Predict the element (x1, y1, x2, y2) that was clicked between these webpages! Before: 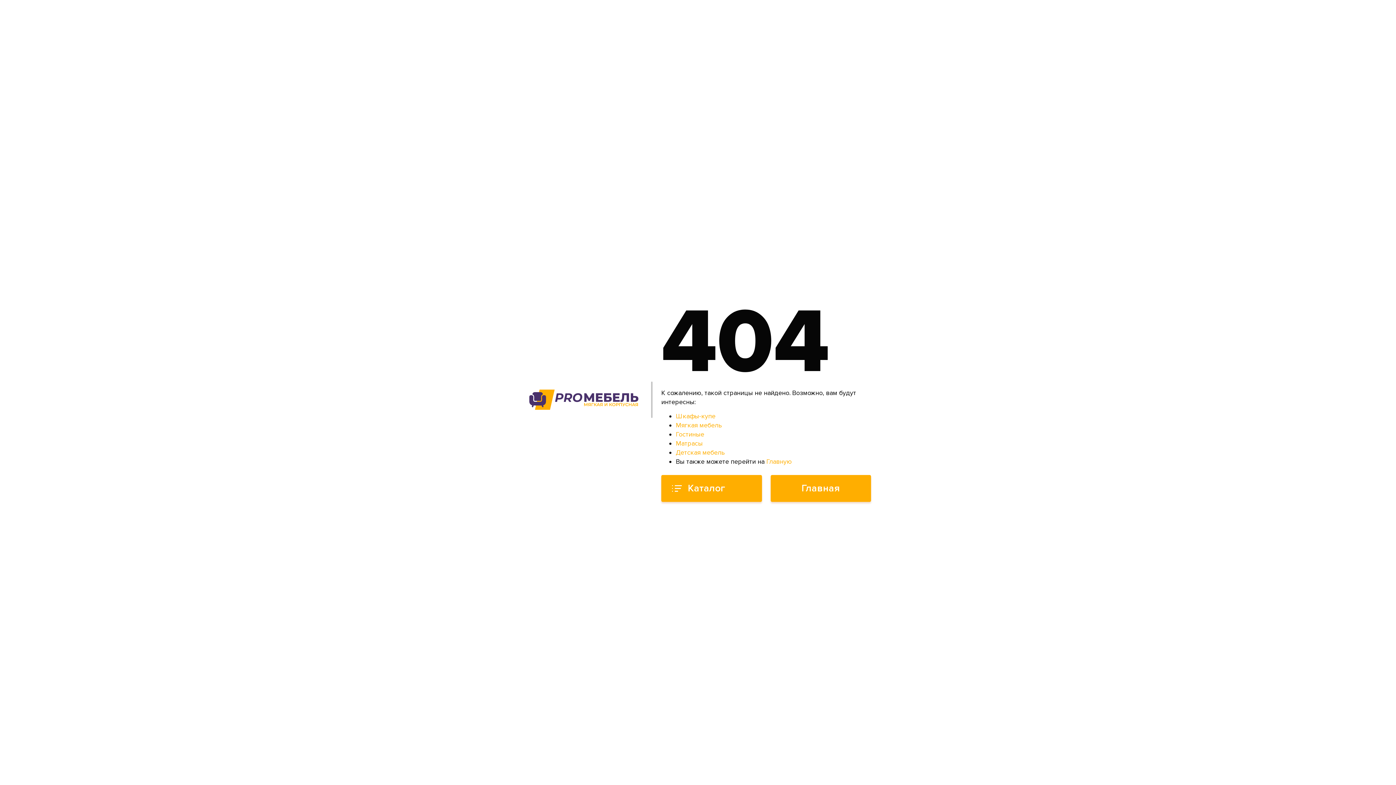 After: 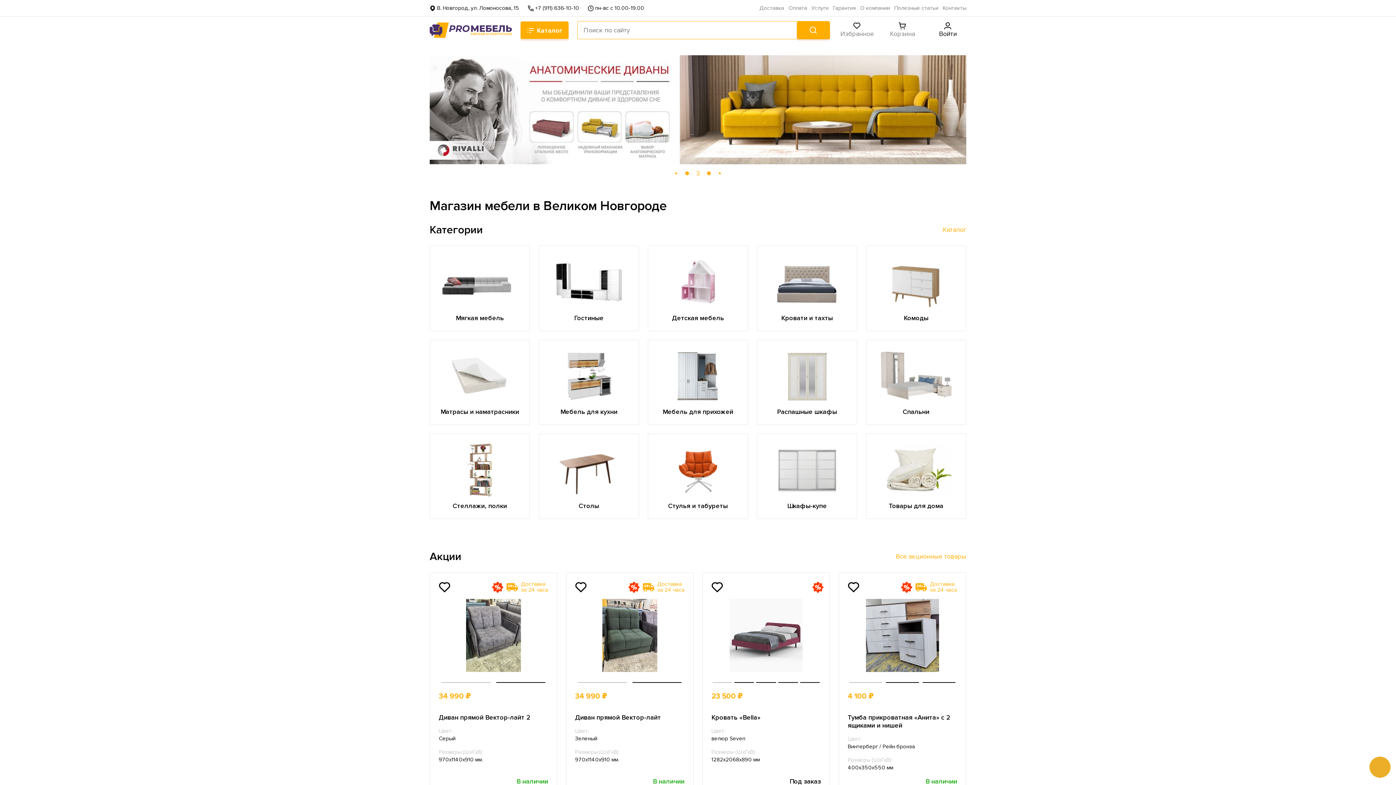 Action: bbox: (525, 389, 642, 410)